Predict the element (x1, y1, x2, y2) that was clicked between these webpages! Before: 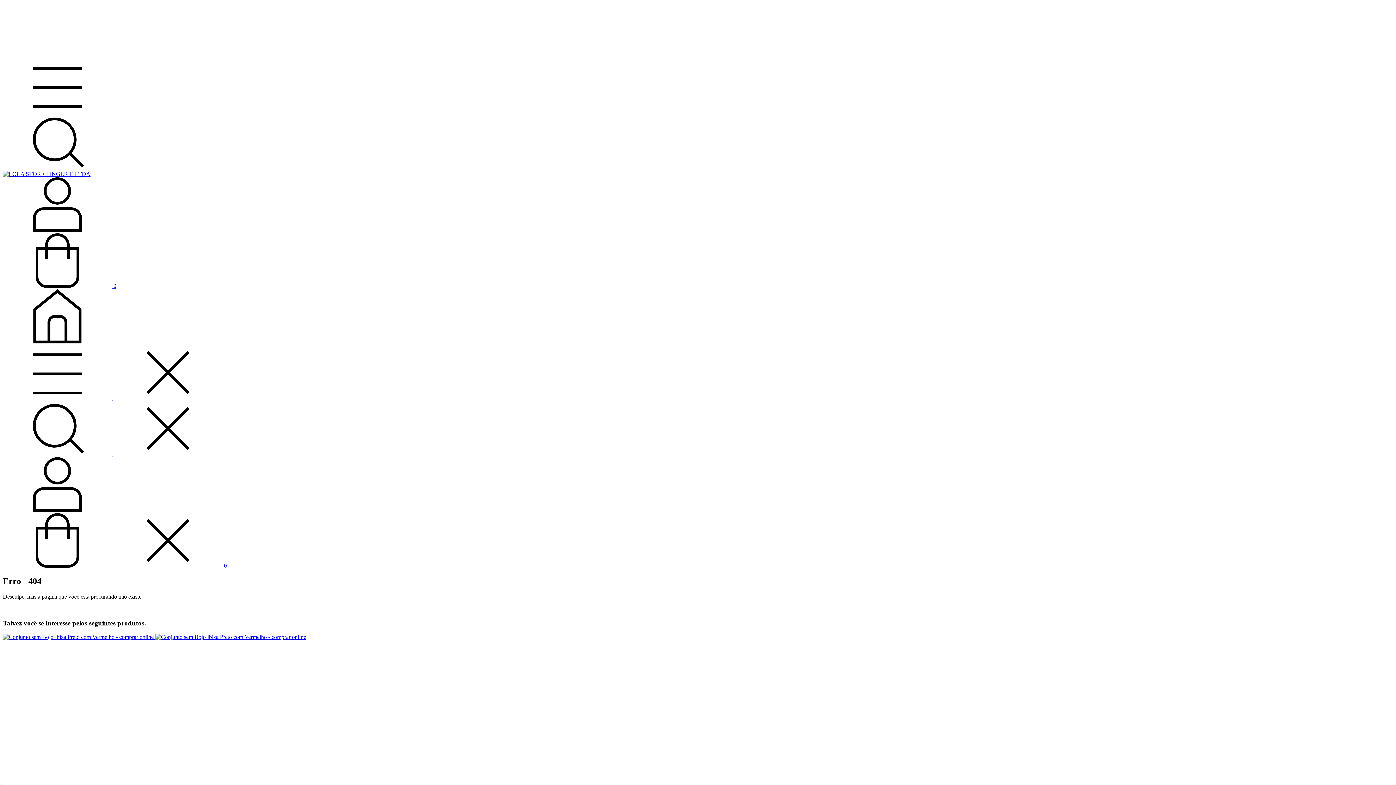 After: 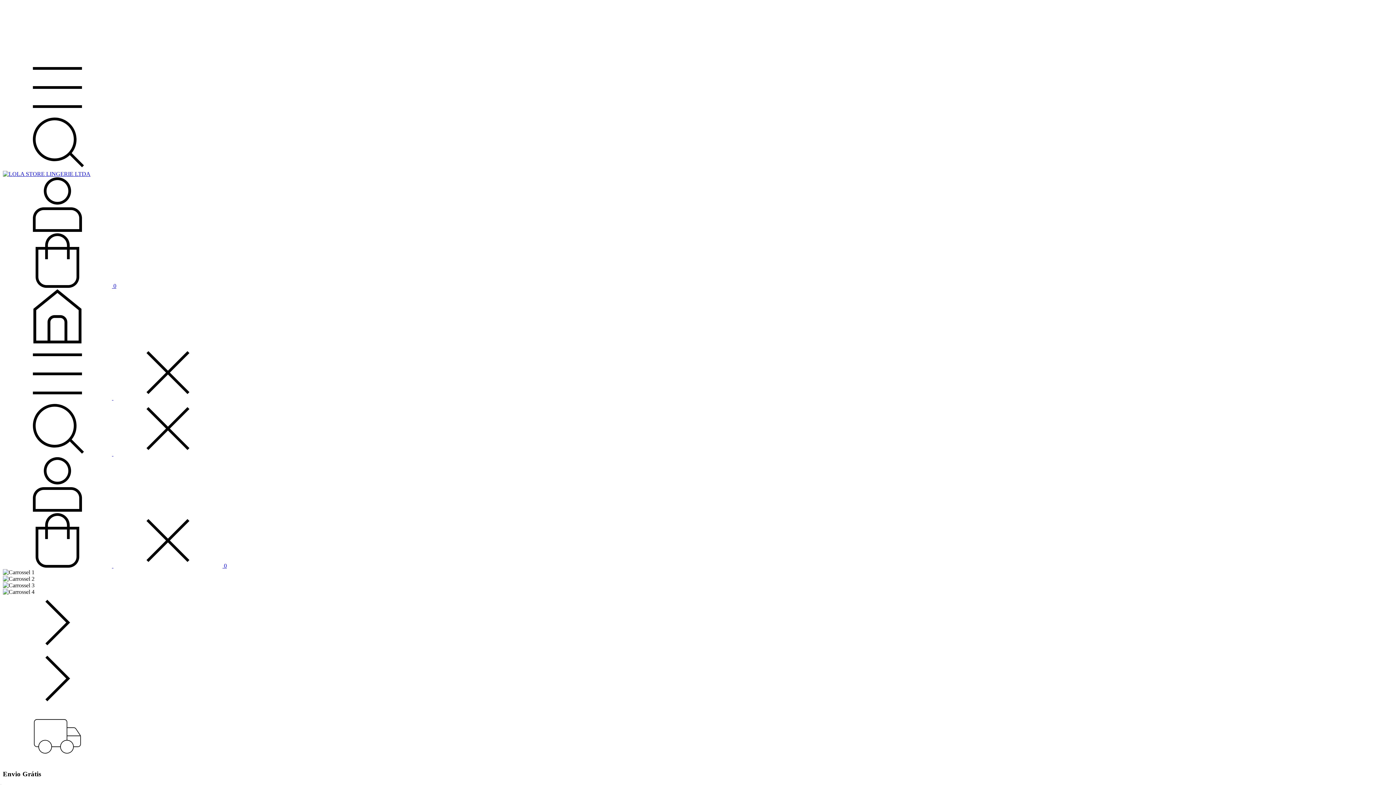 Action: bbox: (2, 170, 90, 177)